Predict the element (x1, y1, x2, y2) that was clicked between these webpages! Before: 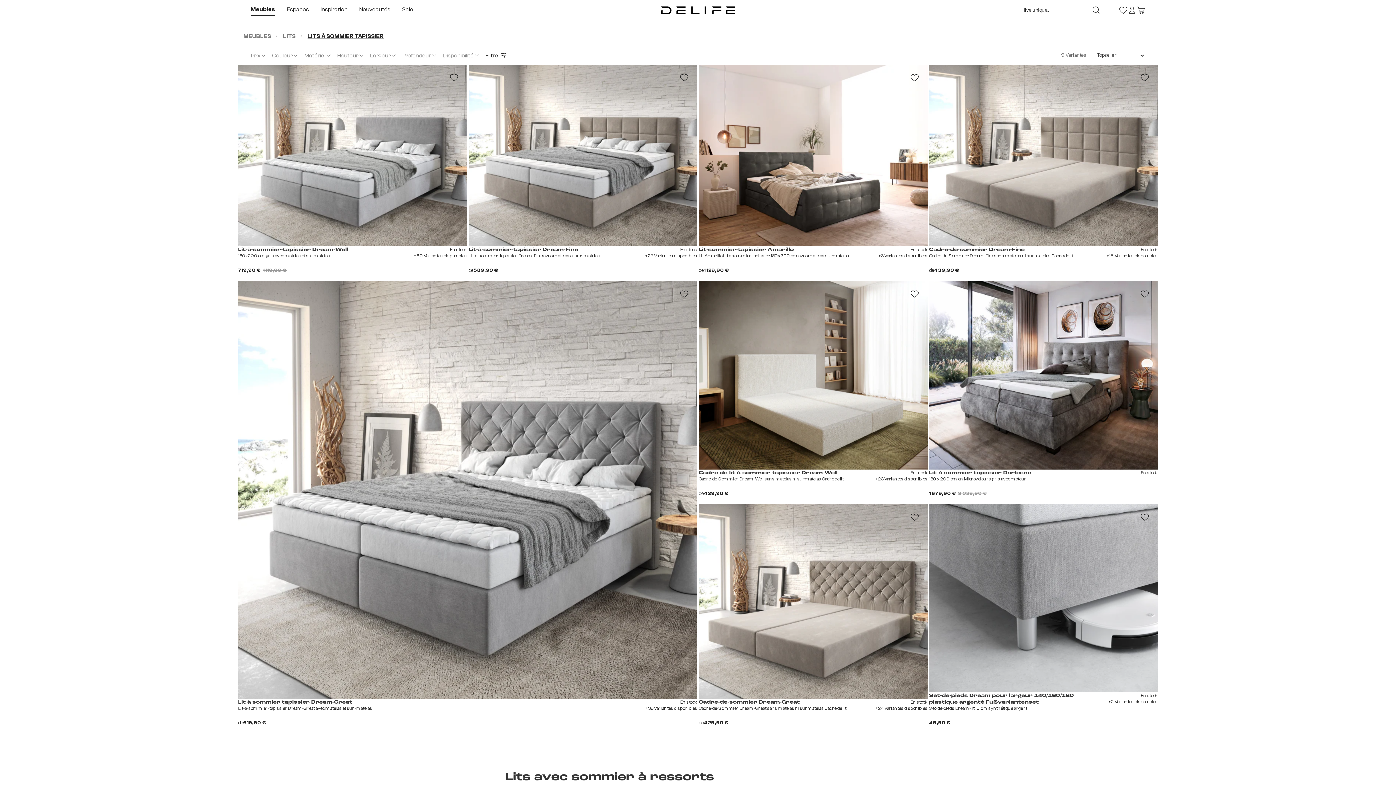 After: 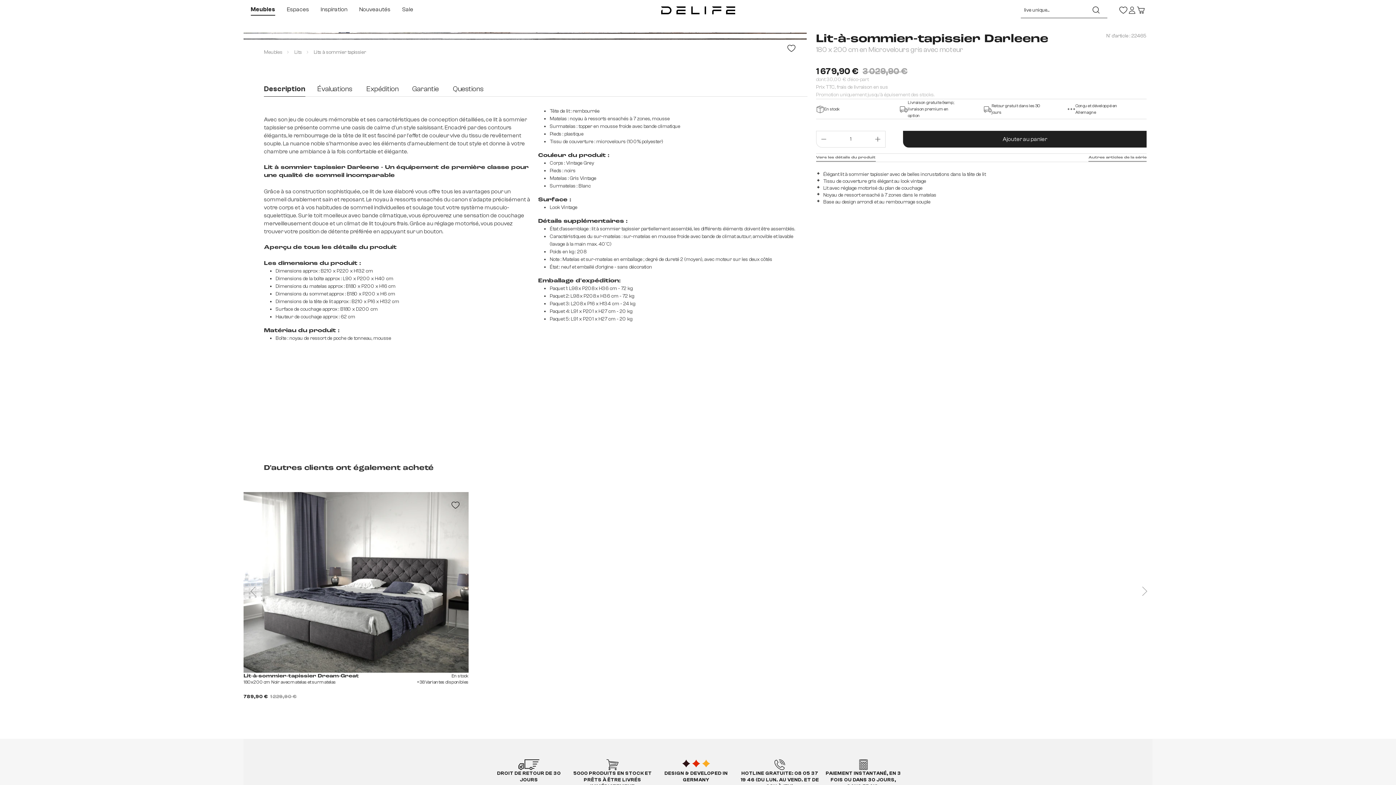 Action: bbox: (929, 281, 1158, 469)